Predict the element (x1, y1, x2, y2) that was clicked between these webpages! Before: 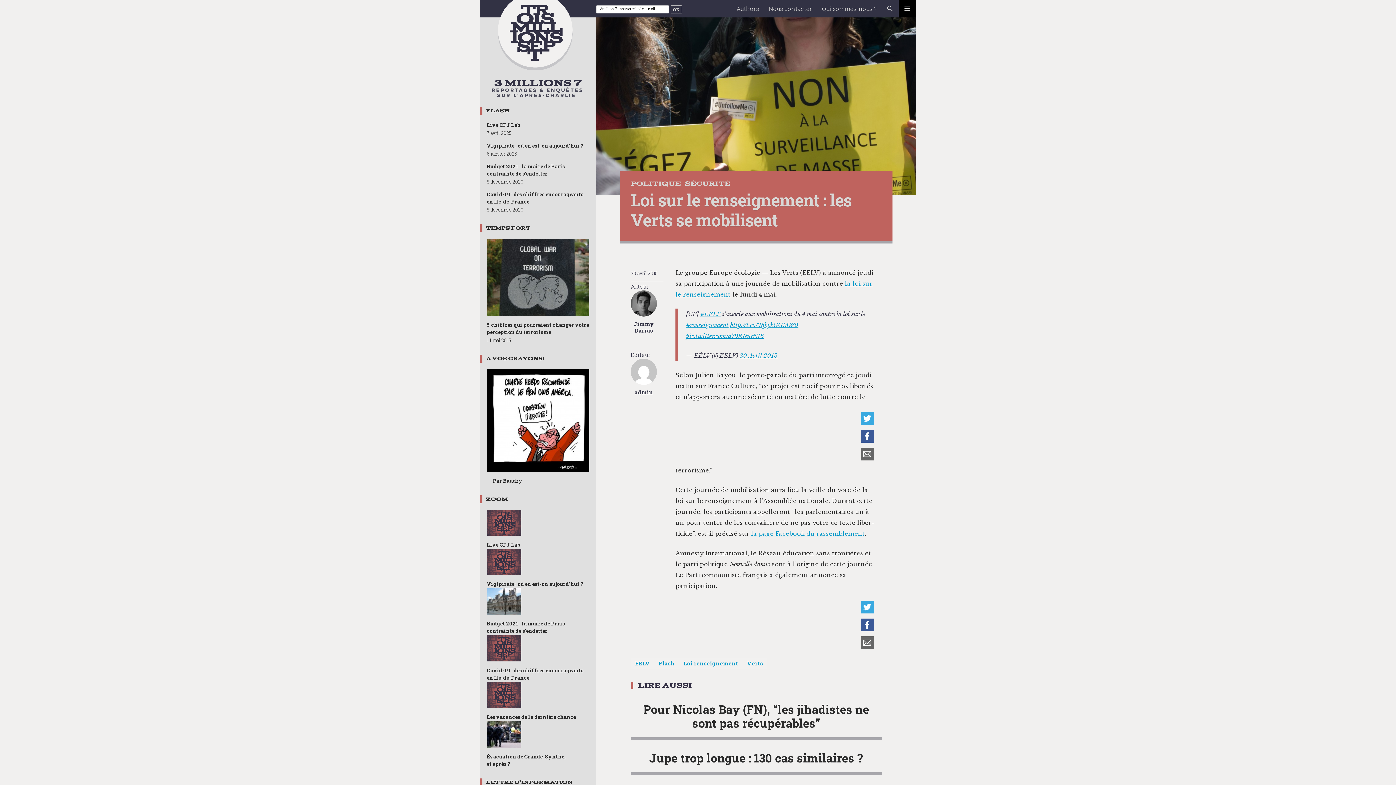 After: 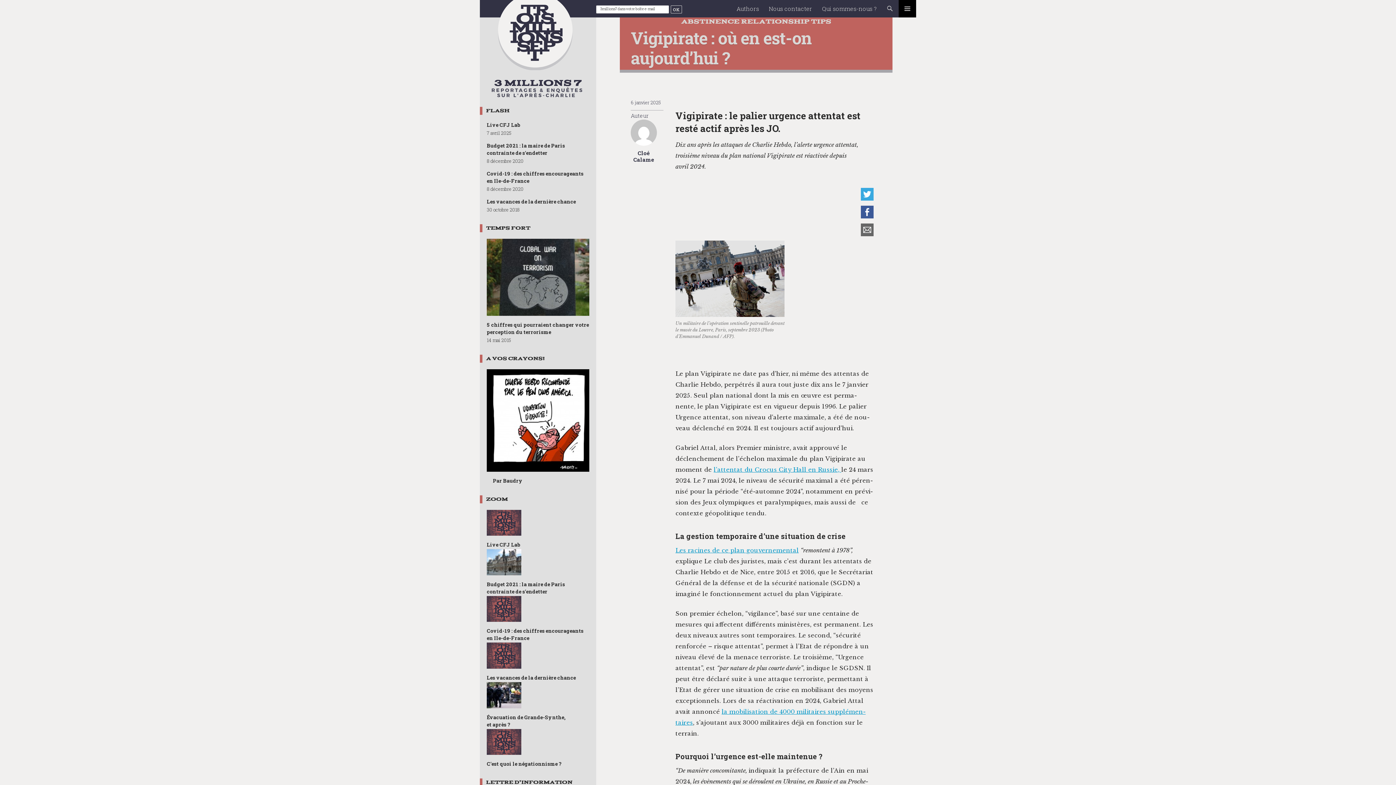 Action: bbox: (486, 142, 583, 149) label: Vigipirate : où en est-on aujourd’hui ?